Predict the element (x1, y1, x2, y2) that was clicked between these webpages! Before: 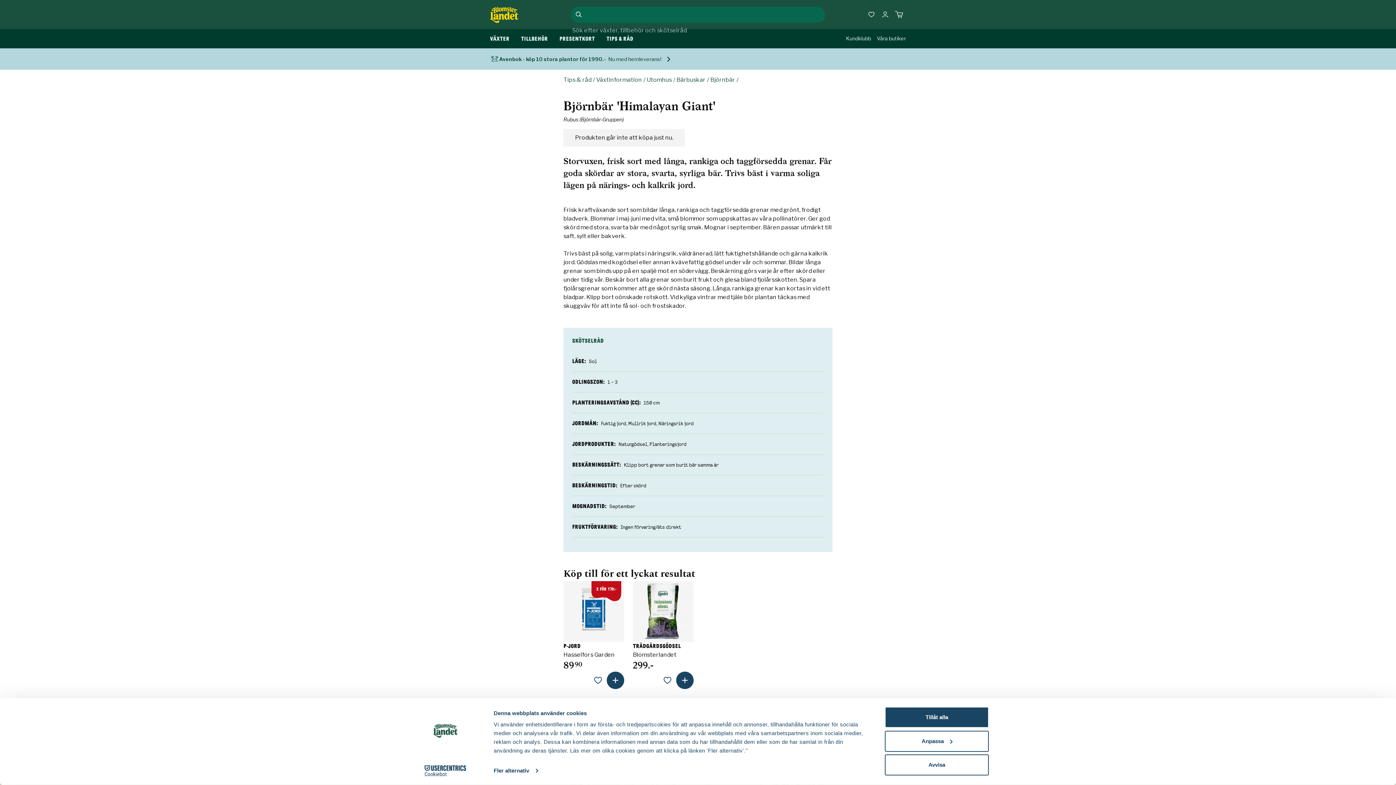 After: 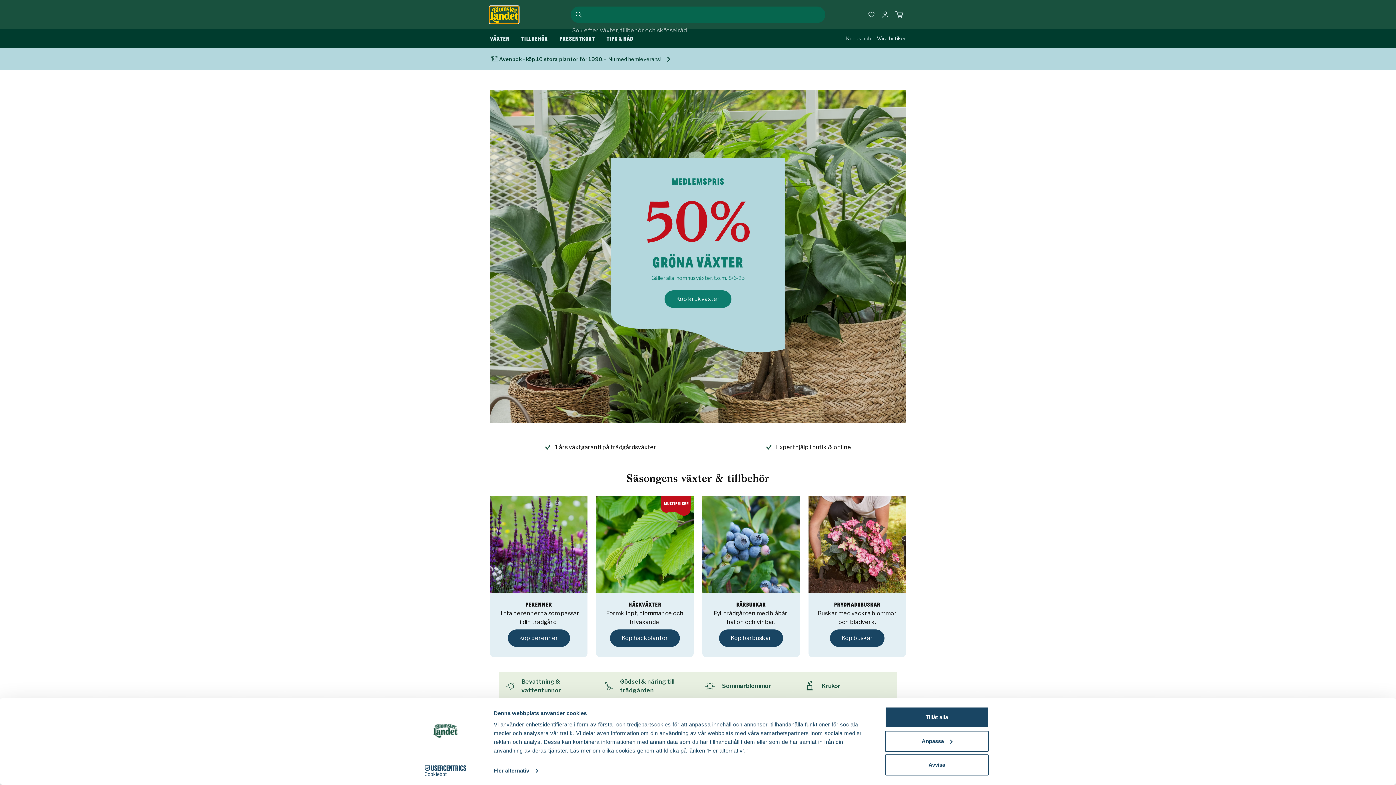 Action: bbox: (490, 6, 549, 22)